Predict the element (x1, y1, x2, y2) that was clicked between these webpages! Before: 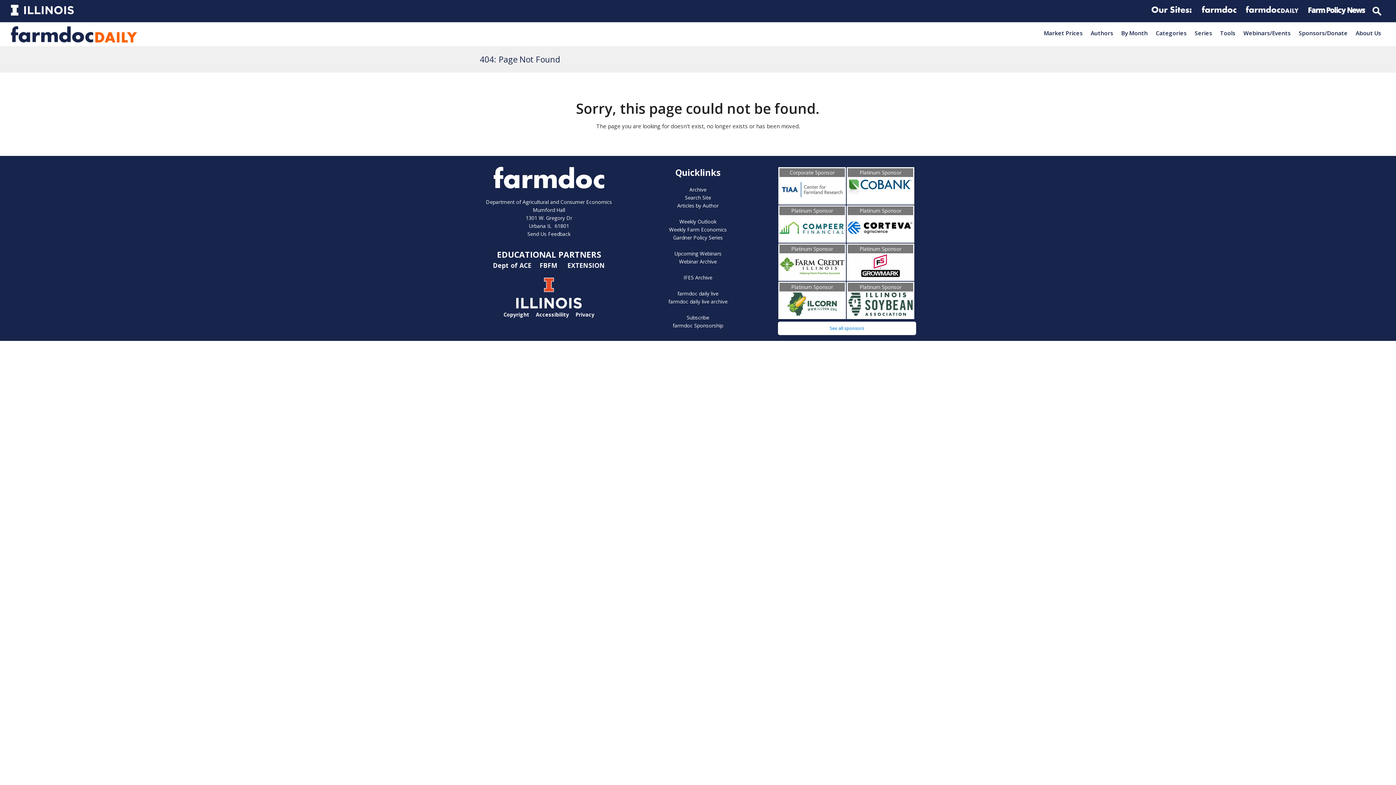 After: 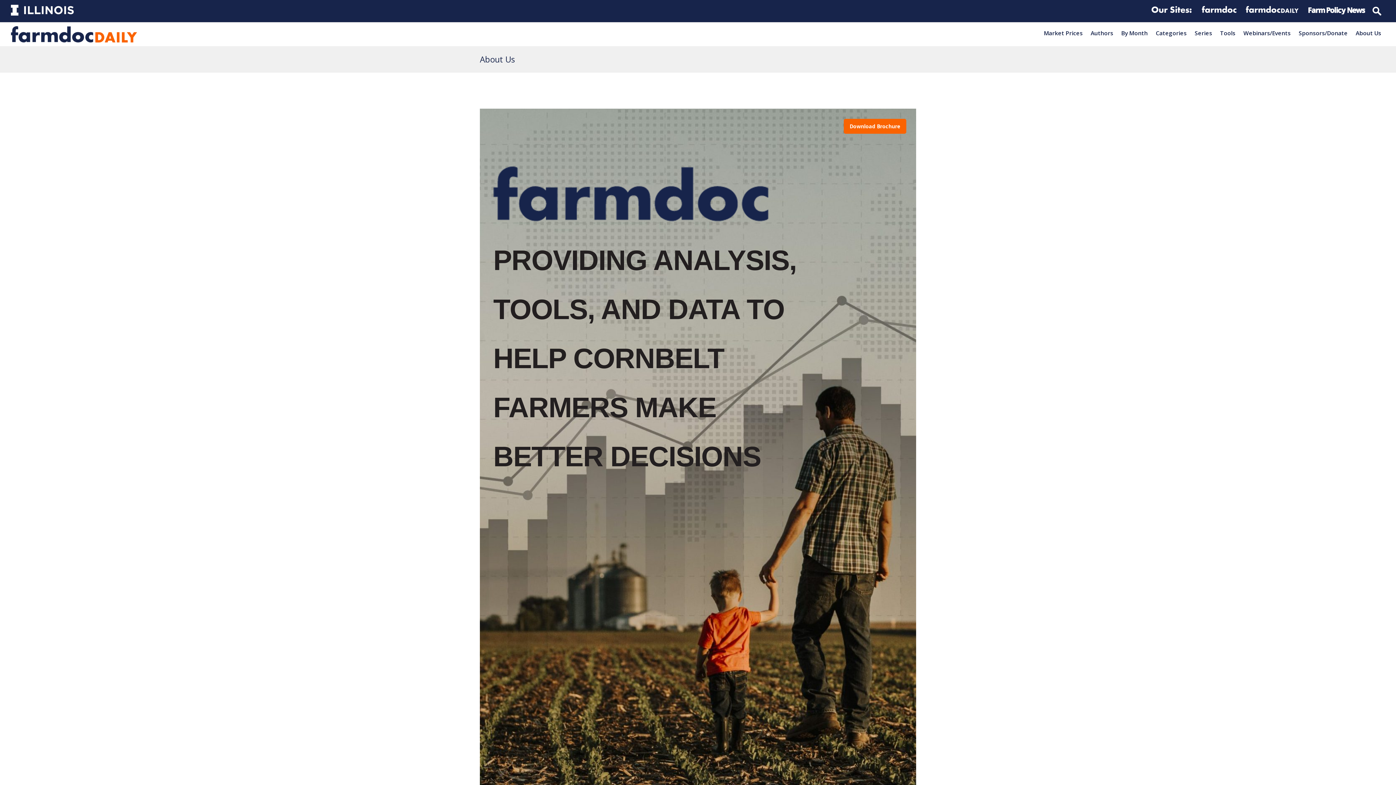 Action: label: Subscribe bbox: (629, 313, 767, 321)